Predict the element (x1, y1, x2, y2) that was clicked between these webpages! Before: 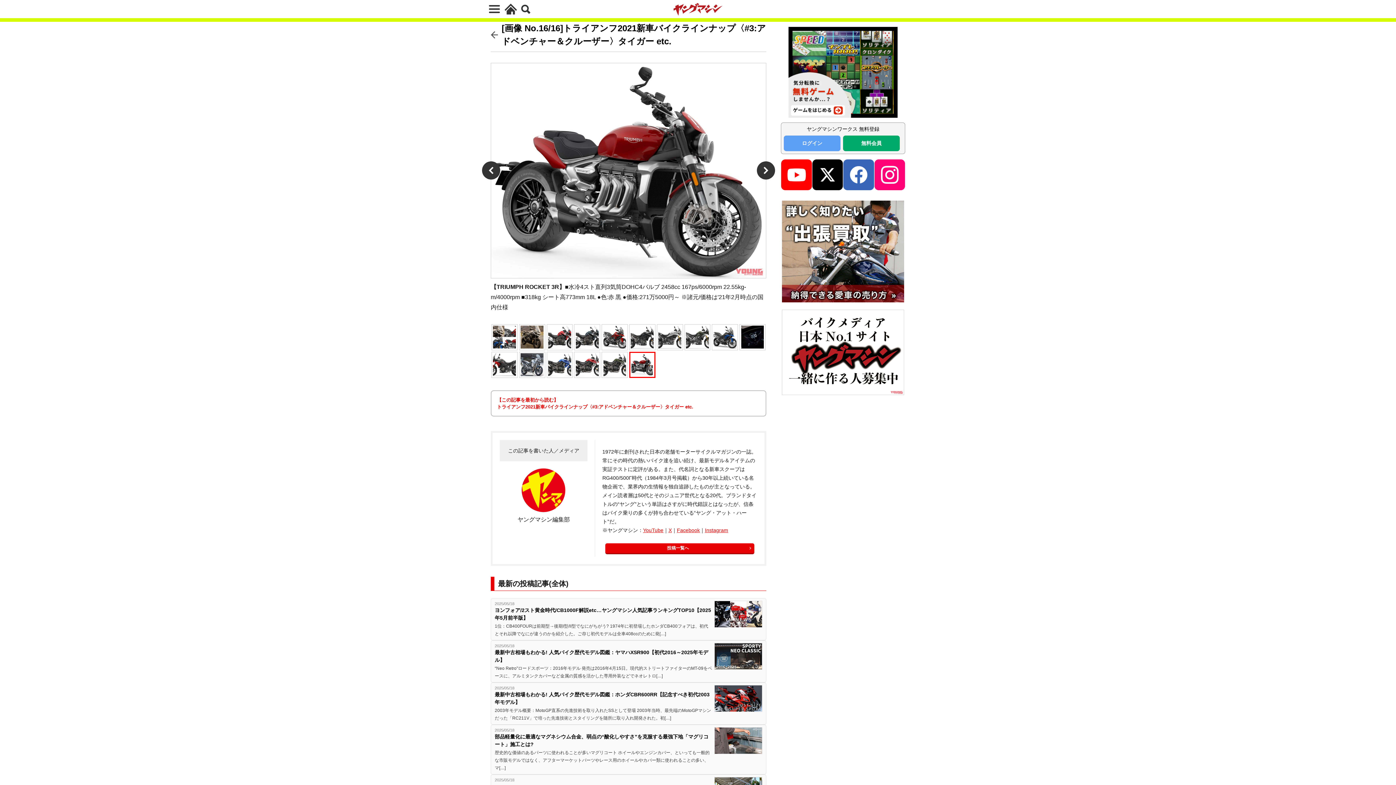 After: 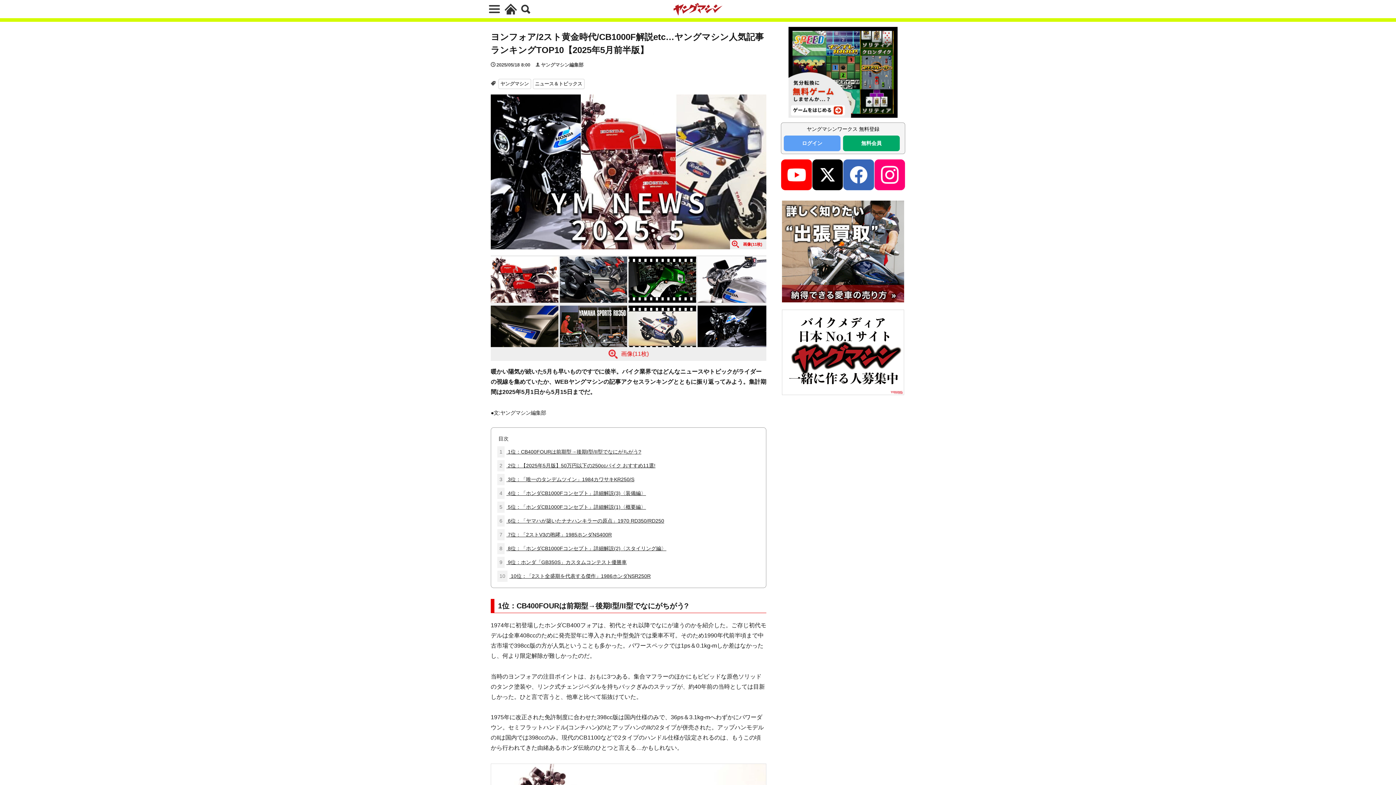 Action: bbox: (494, 606, 712, 622) label: ヨンフォア/2スト黄金時代/CB1000F解説etc…ヤングマシン人気記事ランキングTOP10【2025年5月前半版】